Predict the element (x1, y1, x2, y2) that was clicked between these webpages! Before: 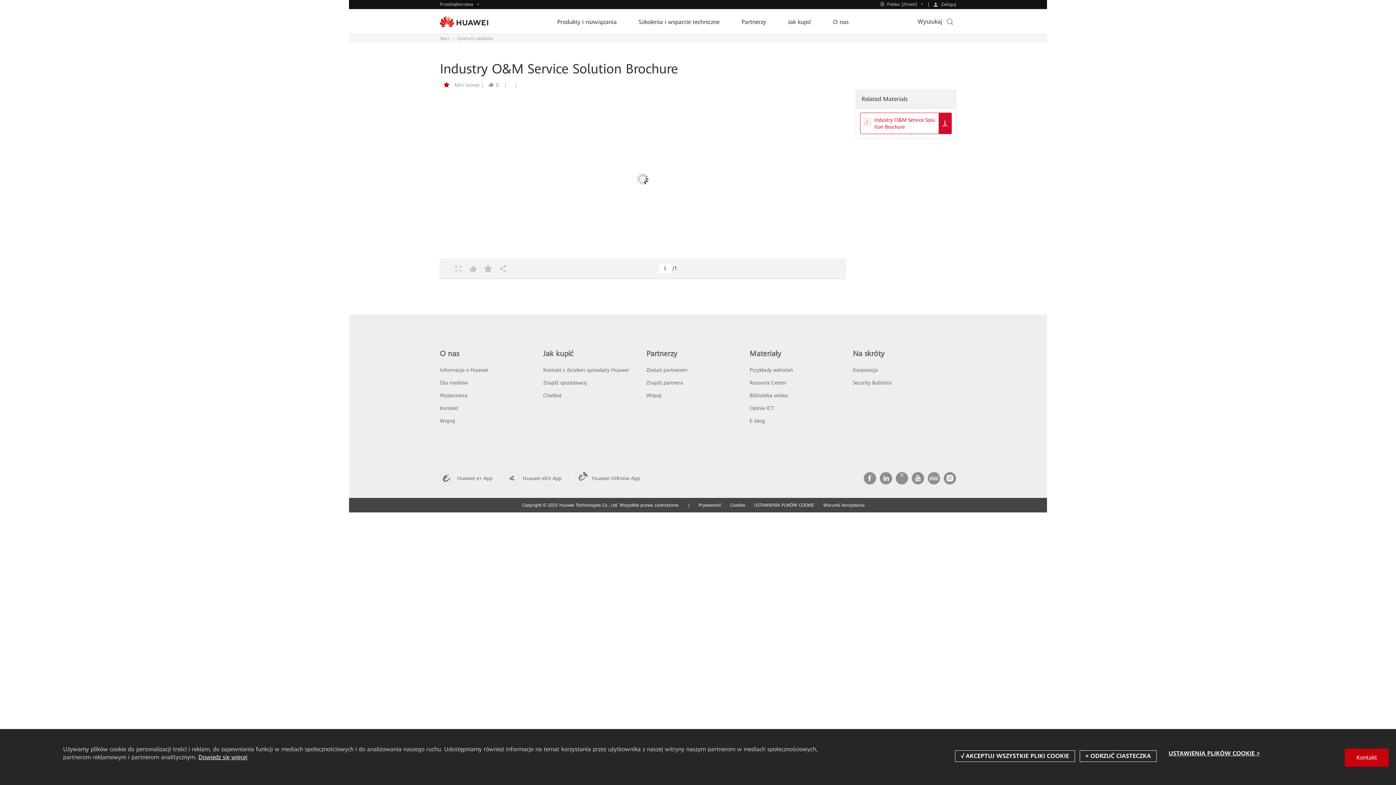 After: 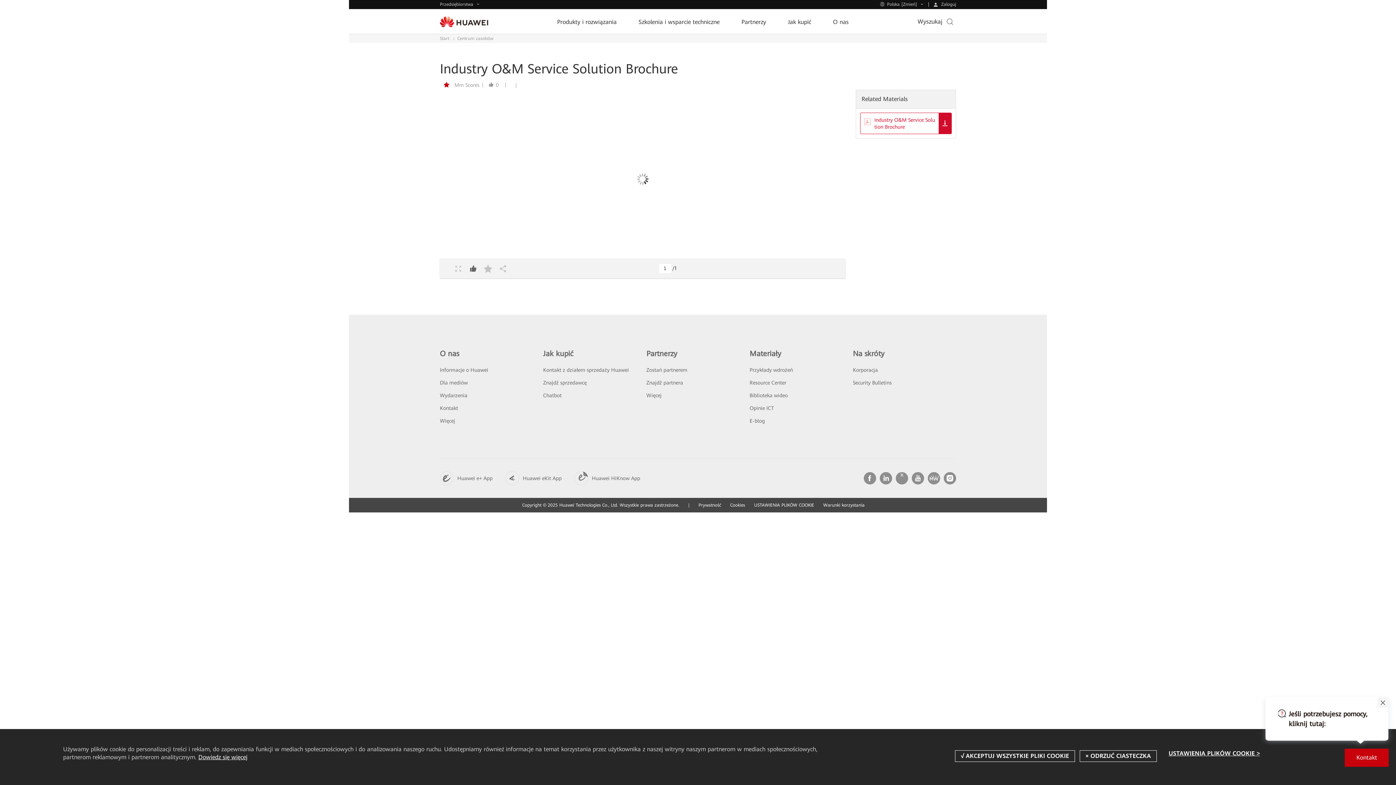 Action: bbox: (465, 262, 480, 278)